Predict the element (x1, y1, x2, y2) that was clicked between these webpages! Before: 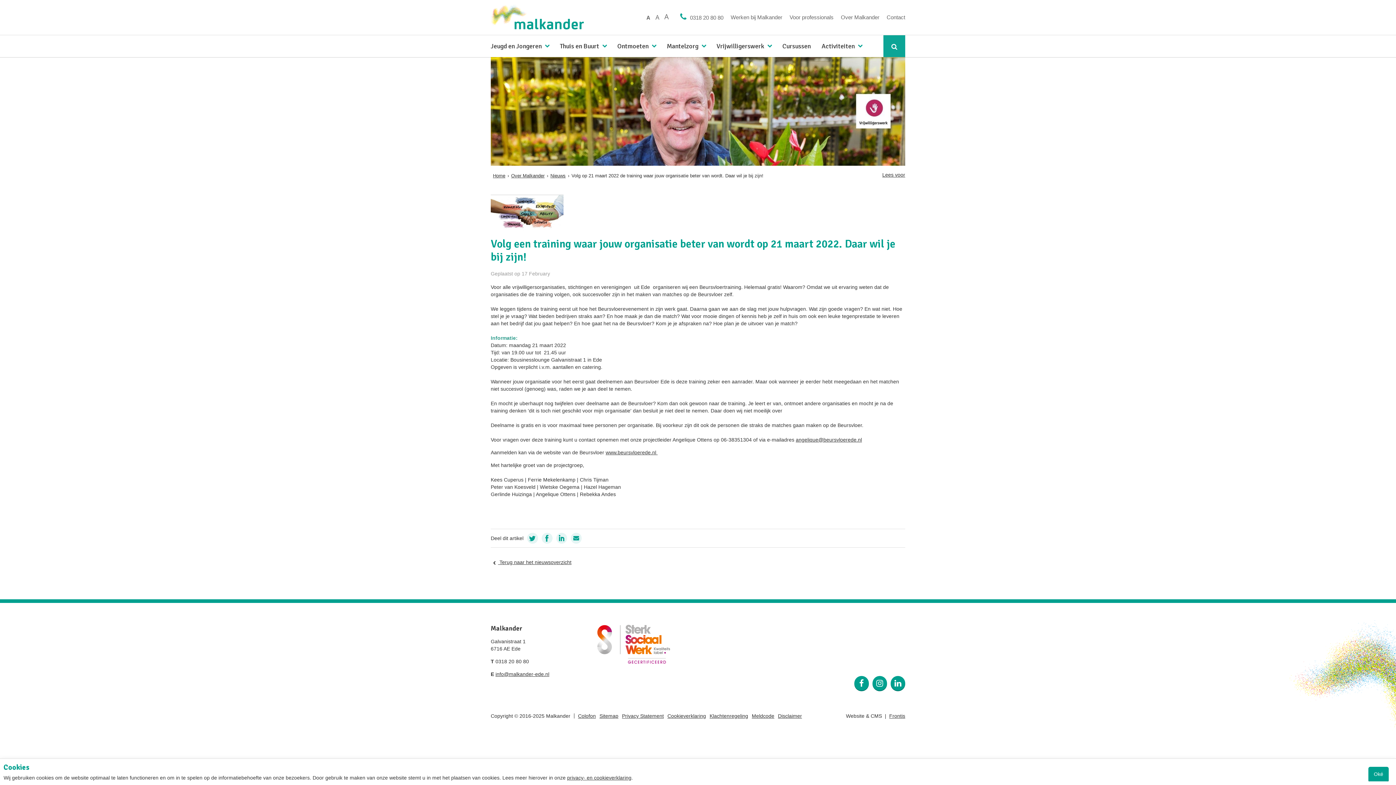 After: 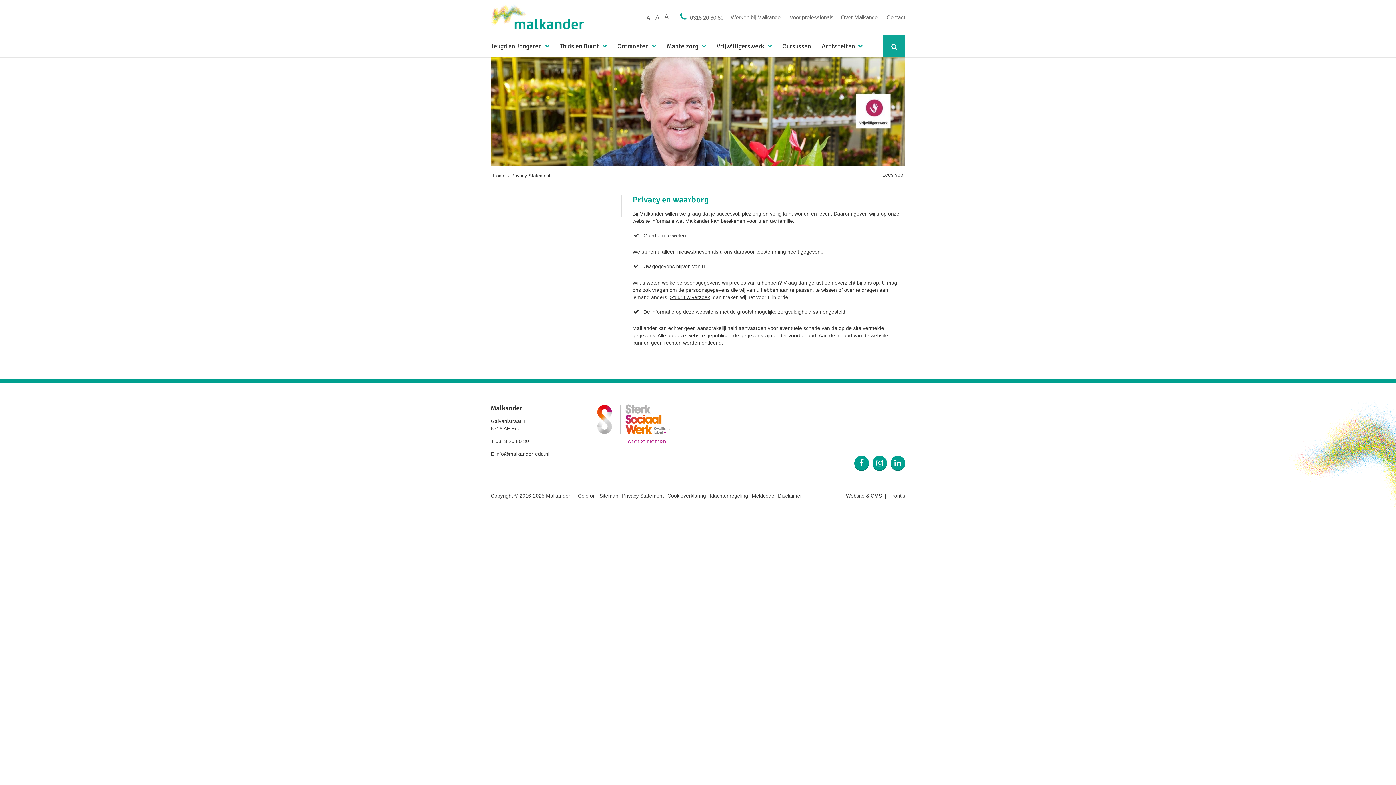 Action: label: Privacy Statement bbox: (622, 712, 664, 719)